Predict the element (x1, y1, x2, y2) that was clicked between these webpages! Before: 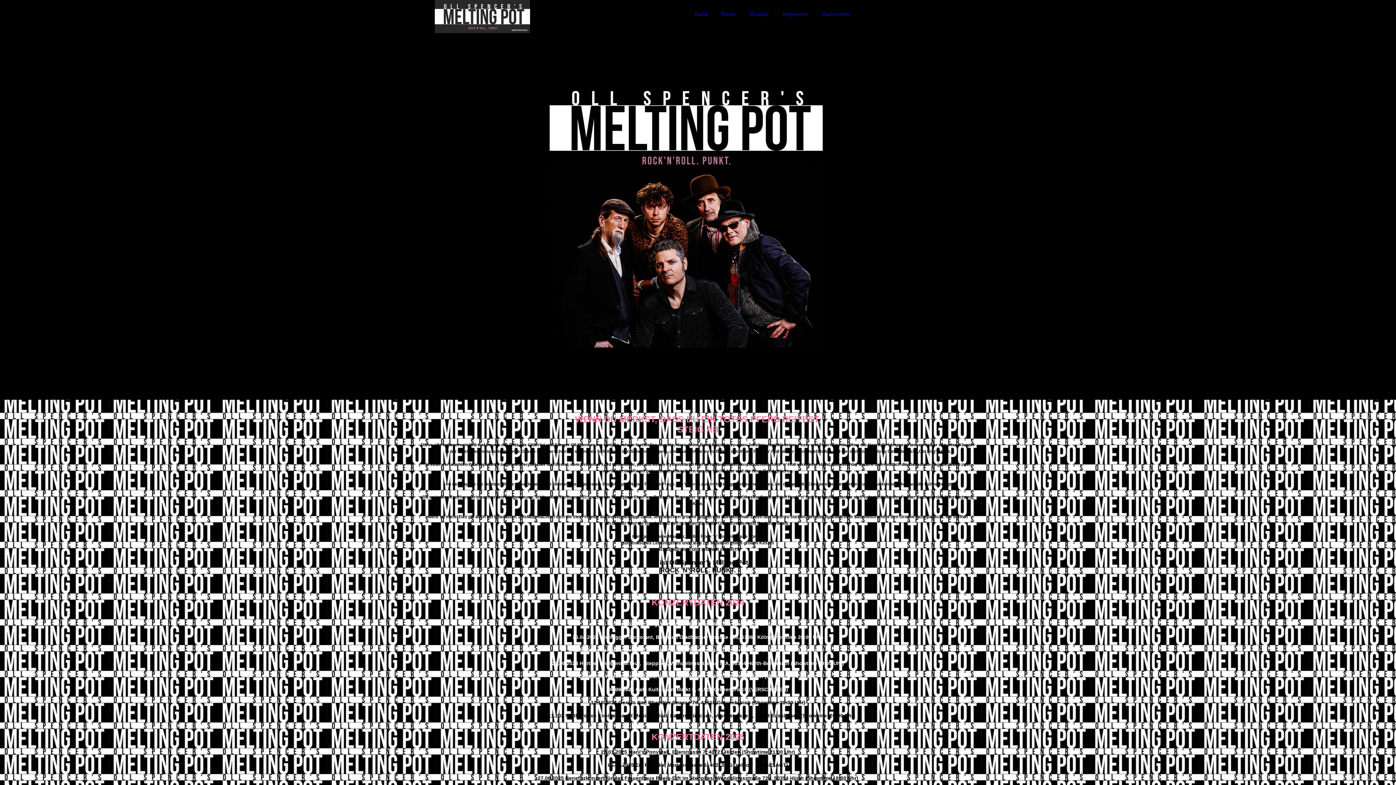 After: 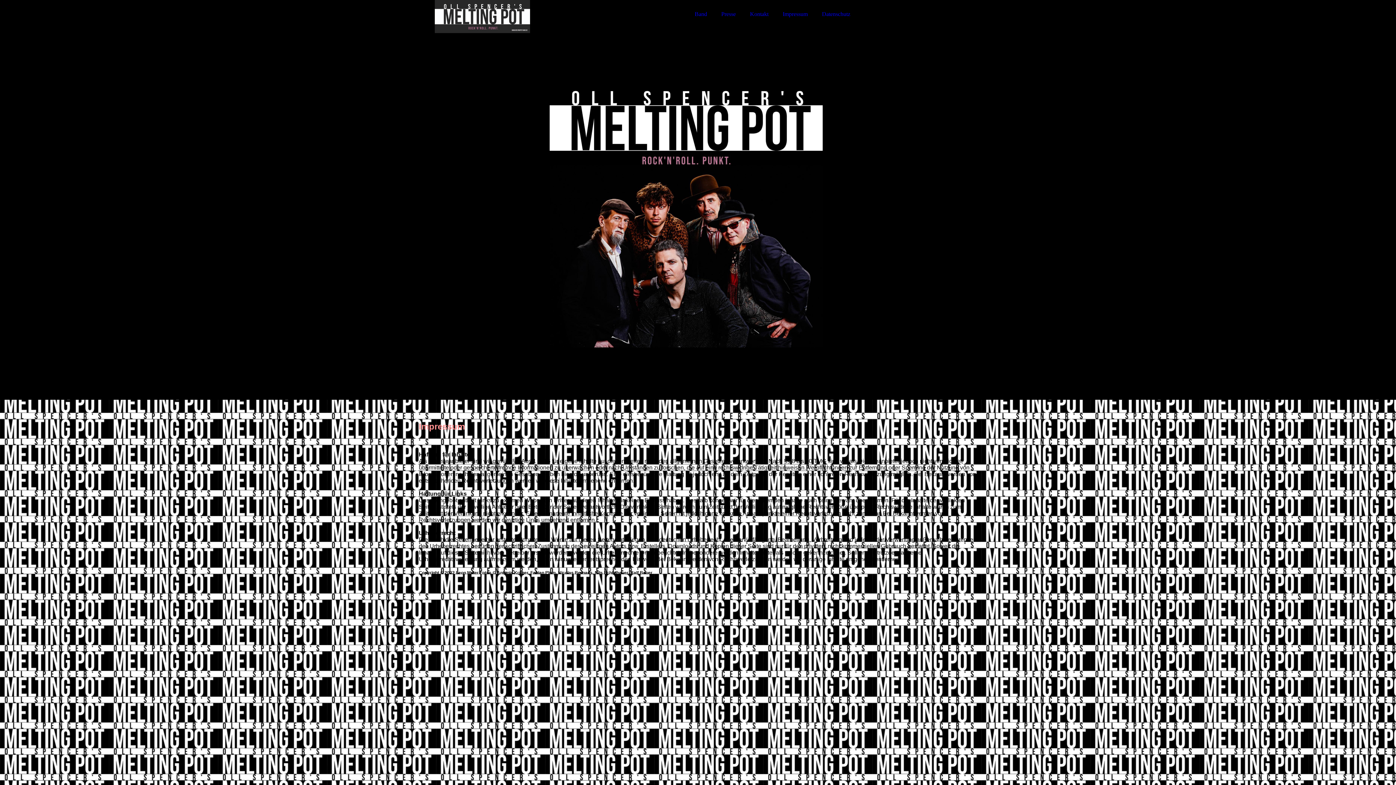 Action: bbox: (776, 6, 814, 21) label: Impressum